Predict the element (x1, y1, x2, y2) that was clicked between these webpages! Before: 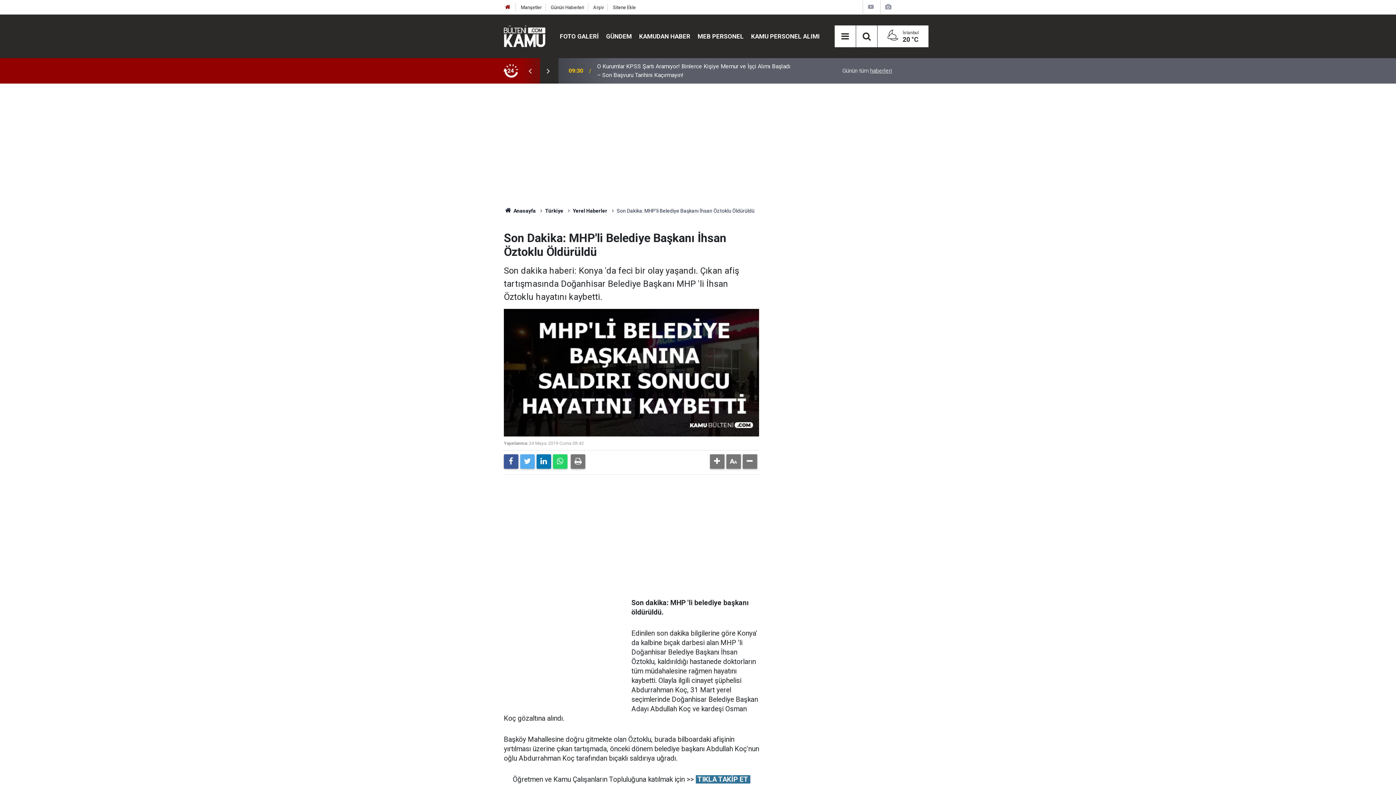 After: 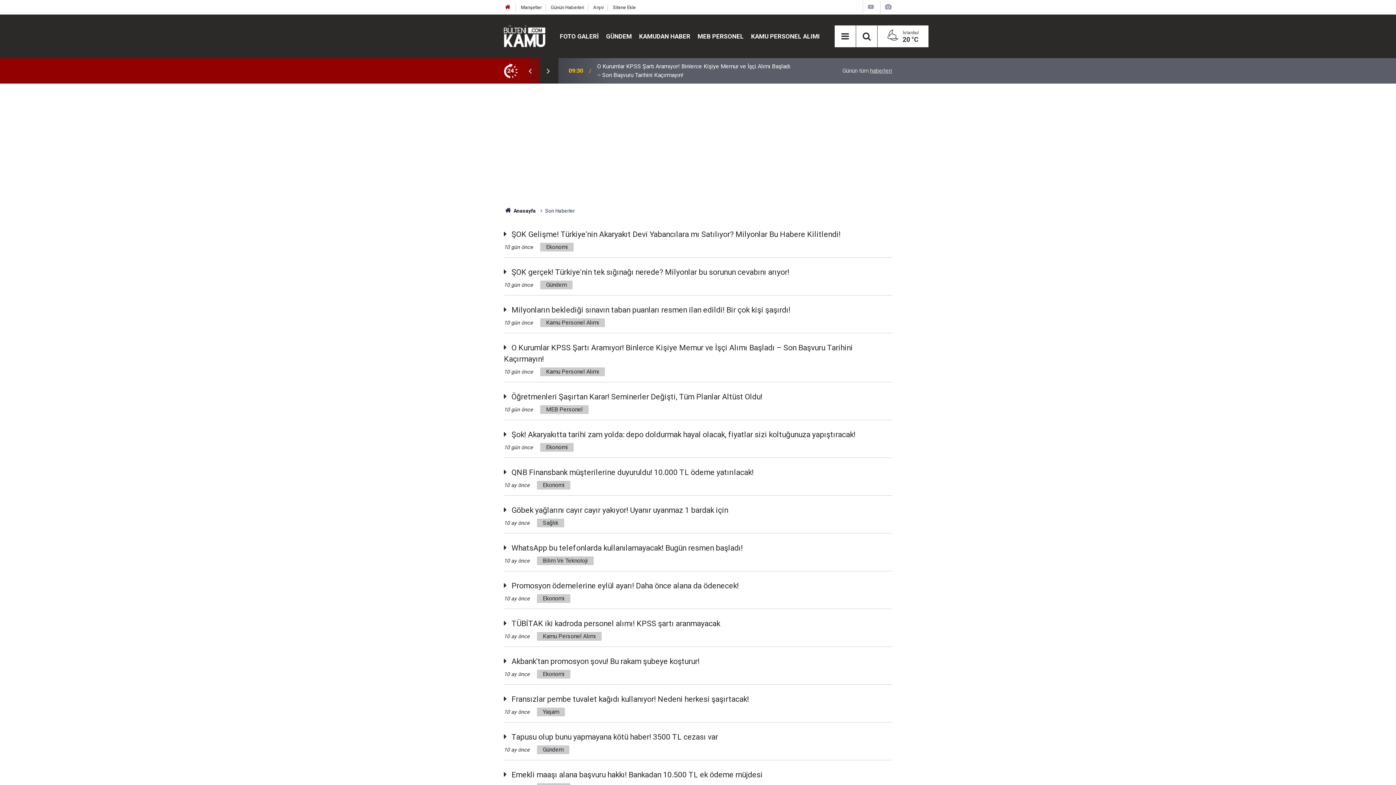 Action: bbox: (550, 4, 584, 10) label: Günün Haberleri